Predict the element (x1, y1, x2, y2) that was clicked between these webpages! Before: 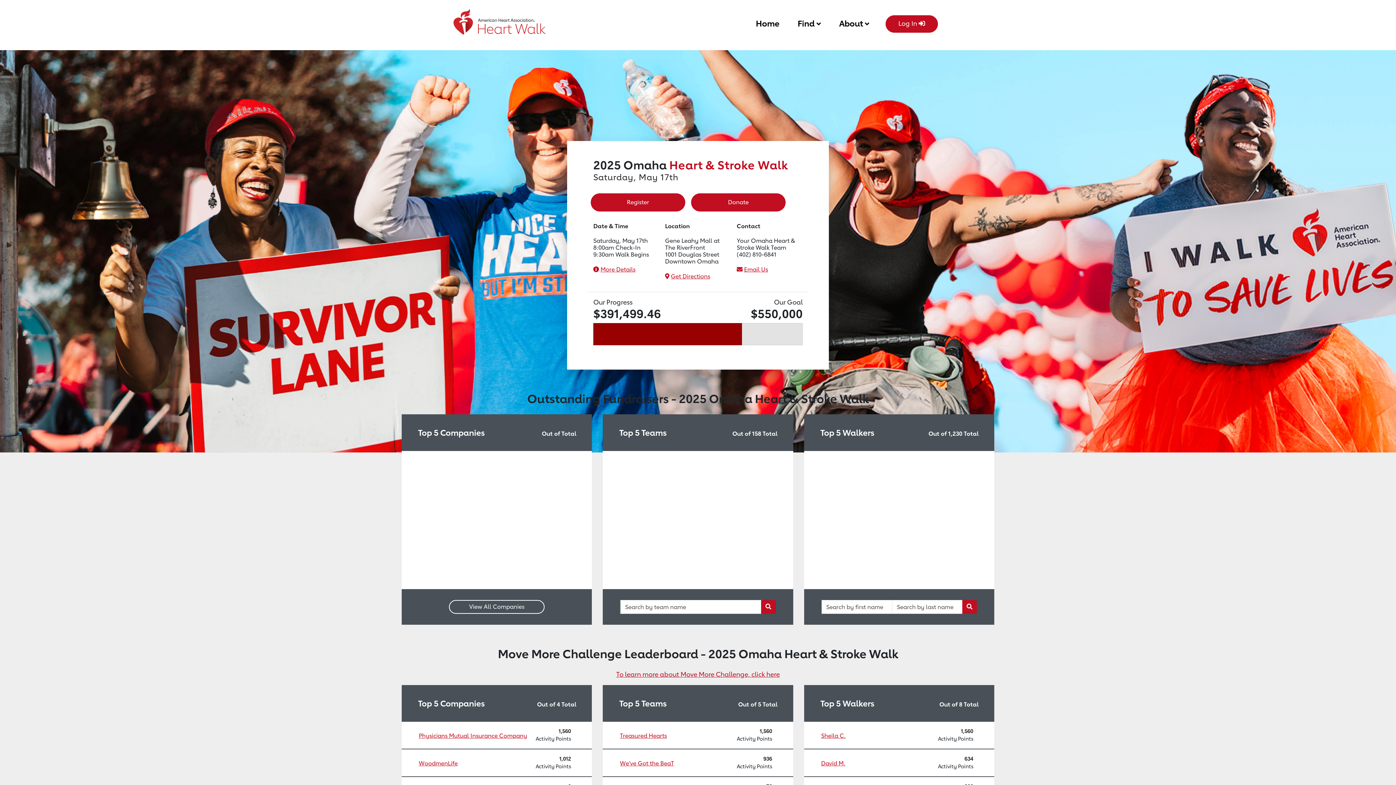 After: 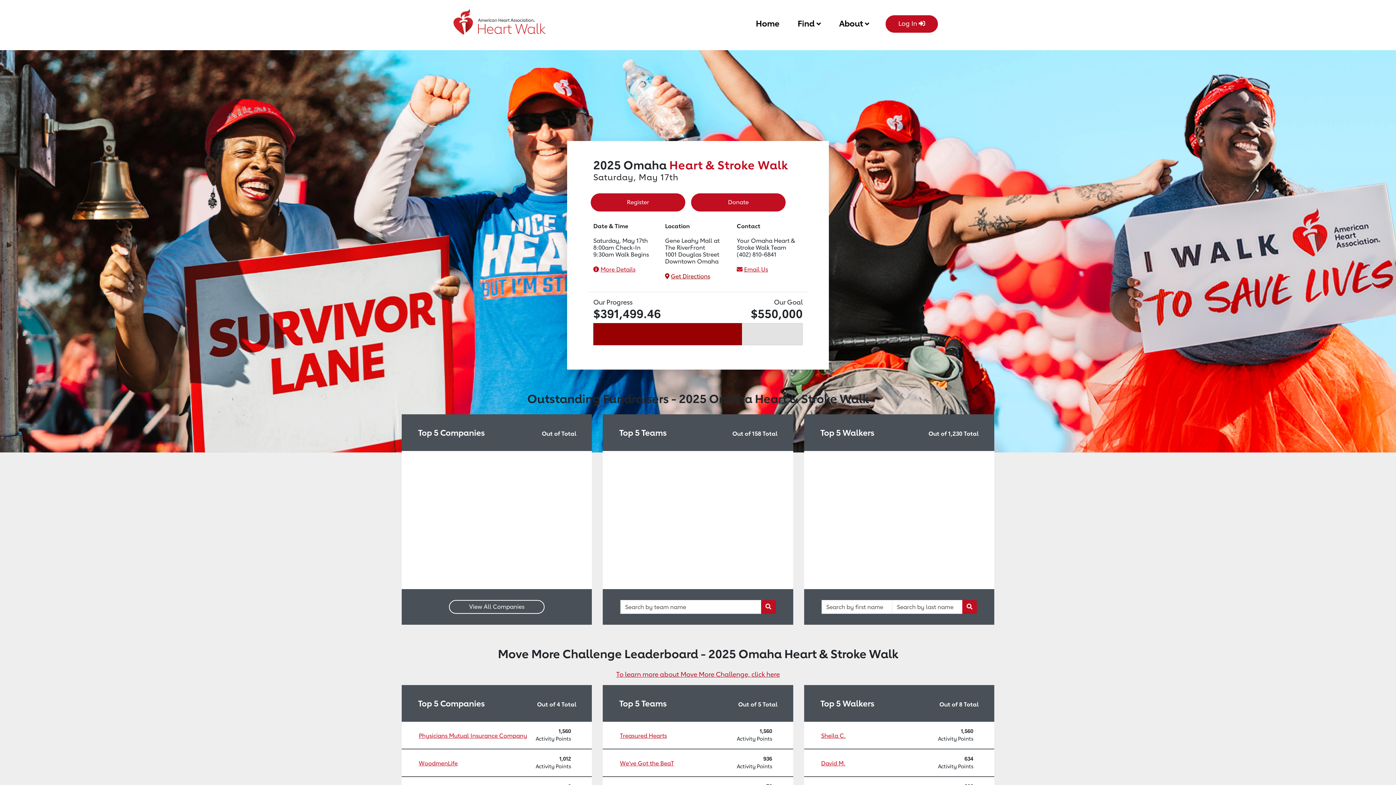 Action: label: Get Directions bbox: (671, 273, 710, 280)